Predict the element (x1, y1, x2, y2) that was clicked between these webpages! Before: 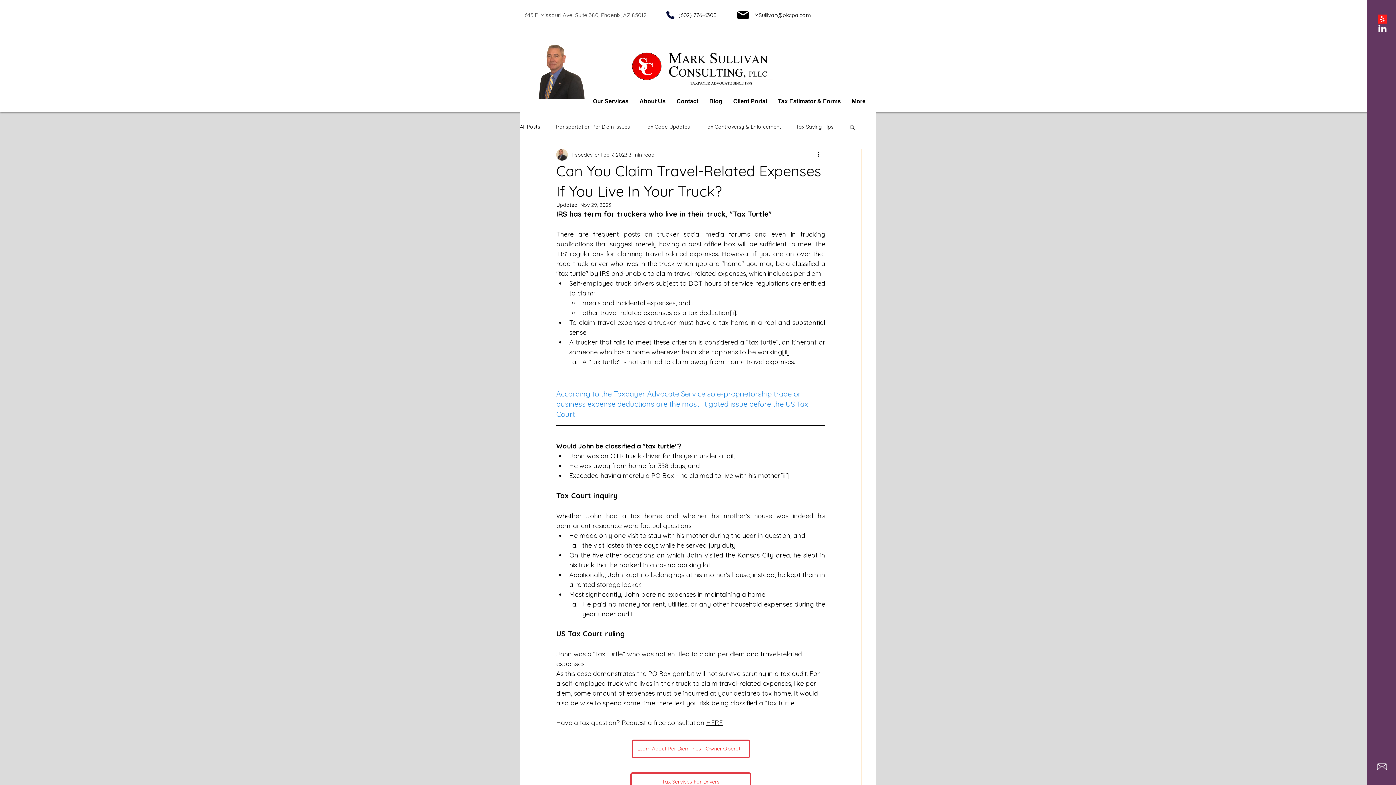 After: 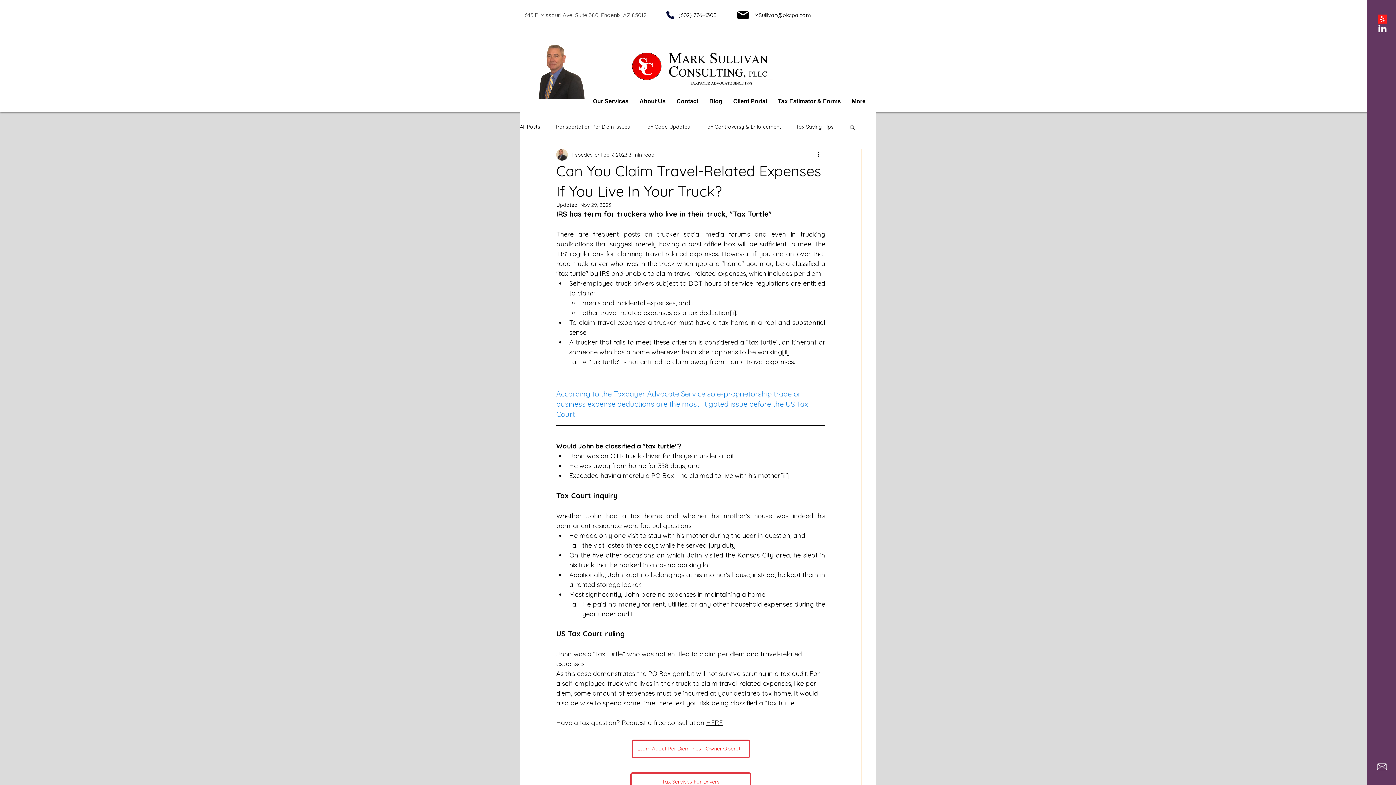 Action: bbox: (754, 11, 810, 18) label: MSullivan@pkcpa.com